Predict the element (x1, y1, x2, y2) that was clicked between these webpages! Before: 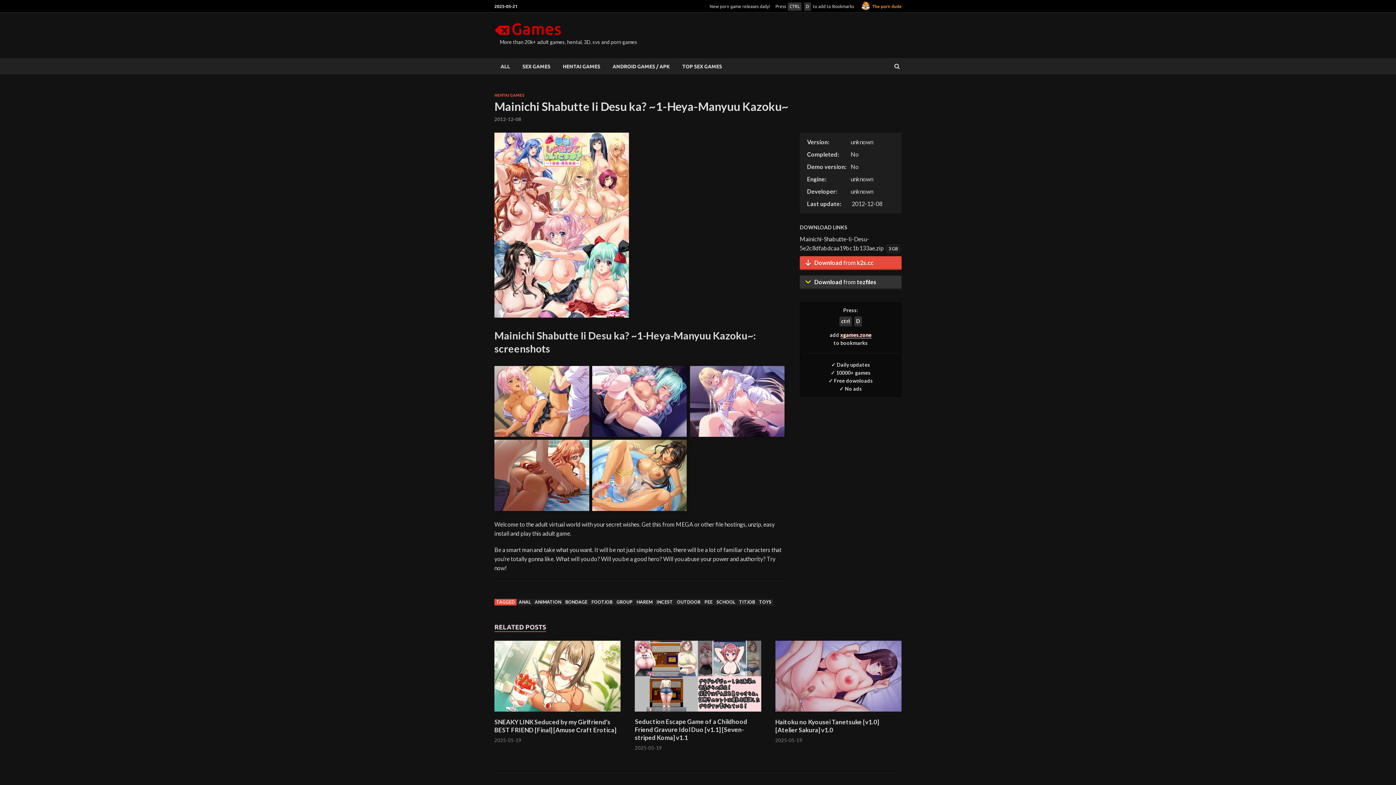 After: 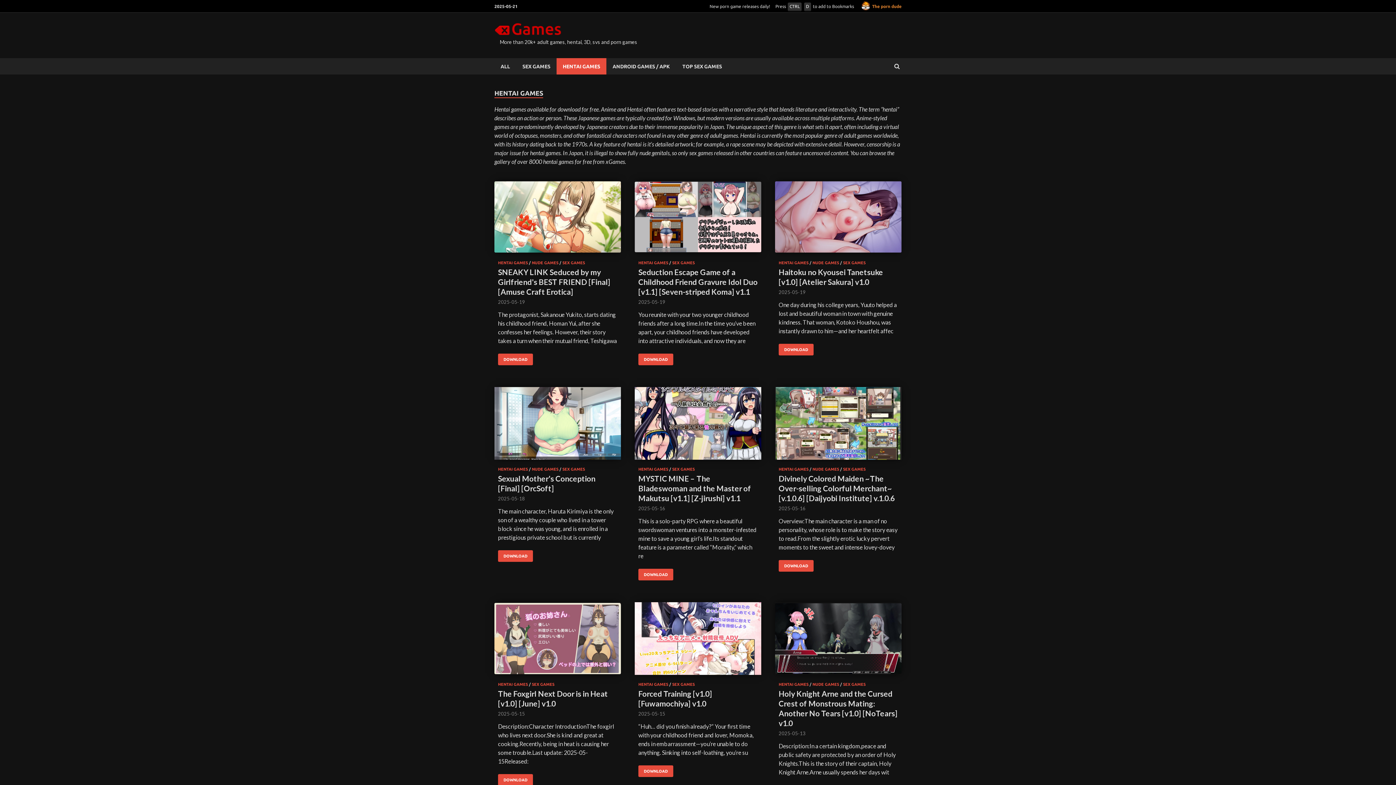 Action: label: HENTAI GAMES bbox: (556, 58, 606, 74)